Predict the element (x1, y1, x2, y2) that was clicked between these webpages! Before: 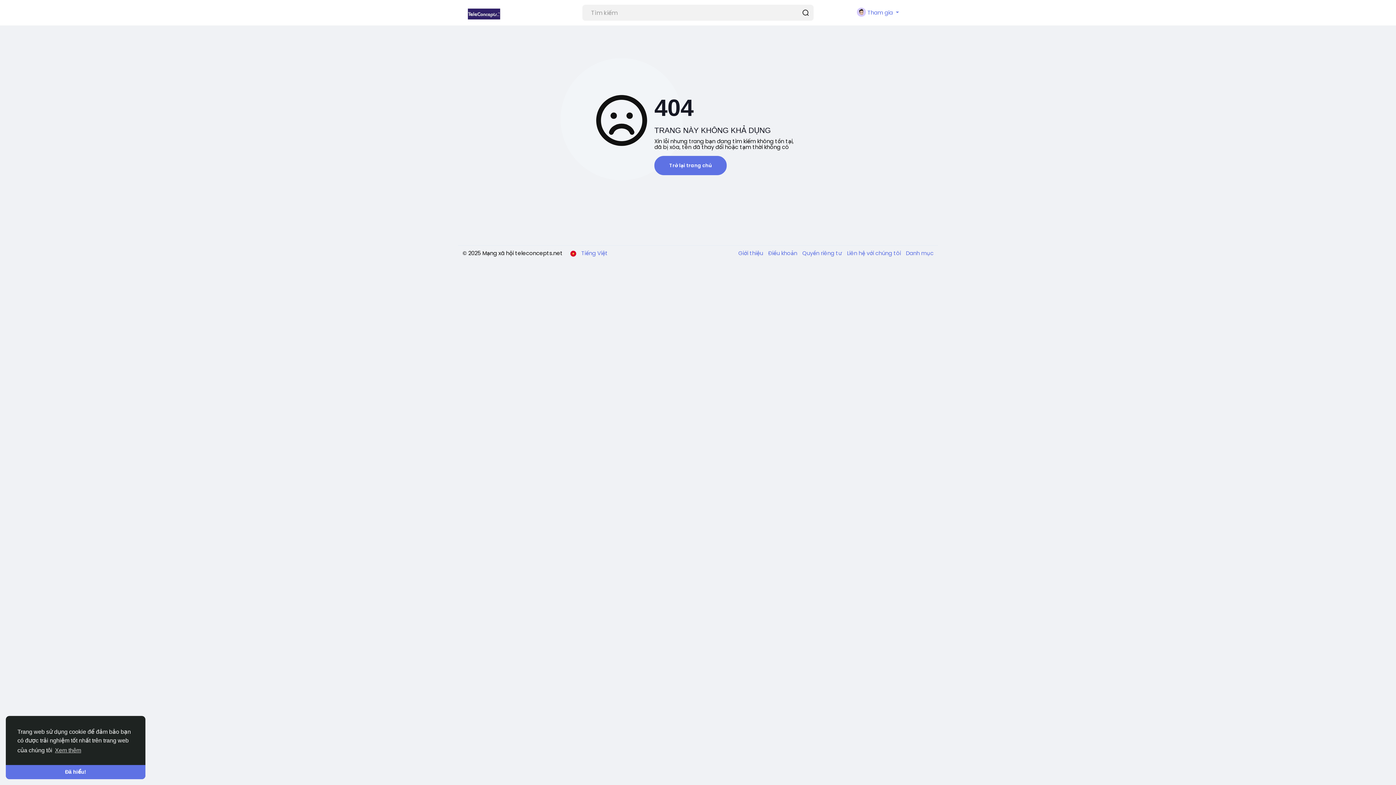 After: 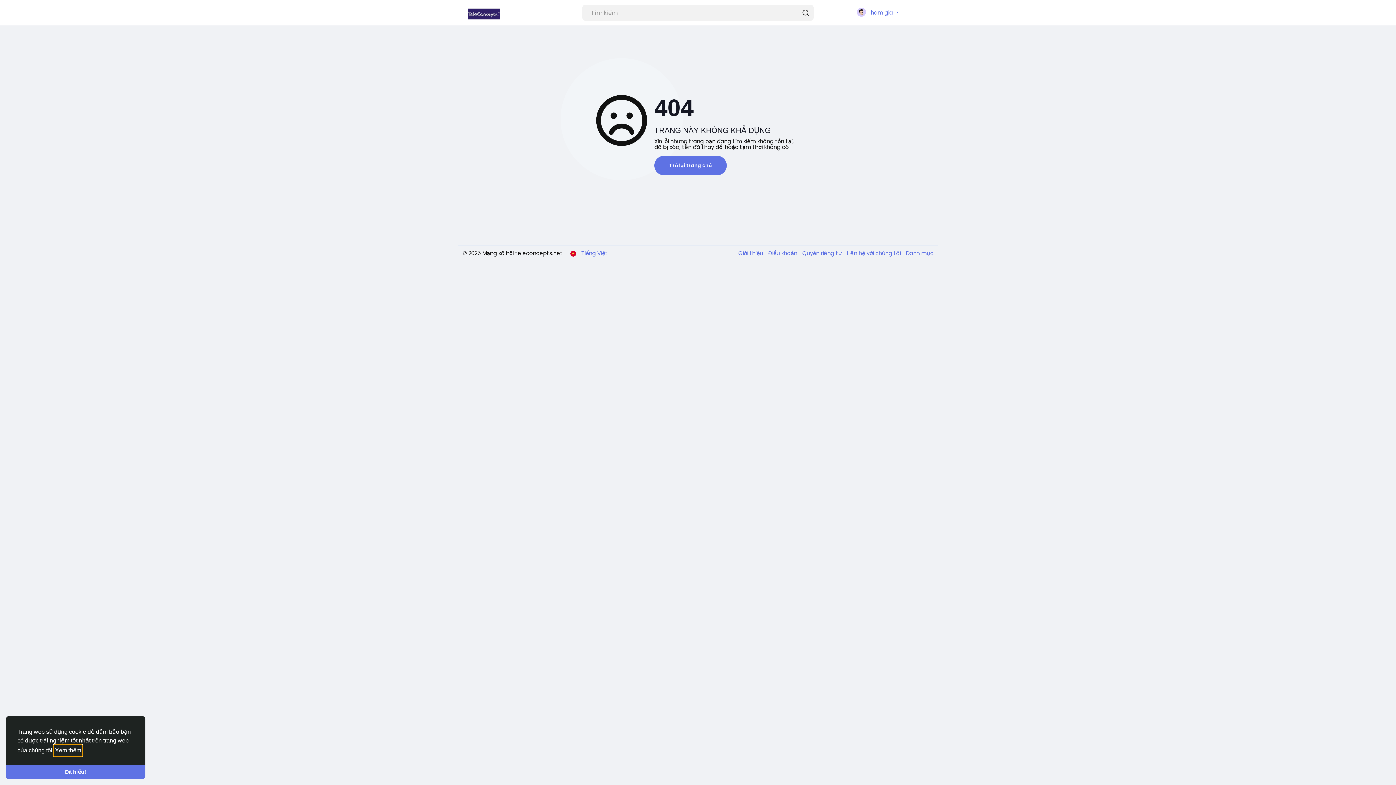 Action: bbox: (53, 745, 82, 756) label: learn more about cookies